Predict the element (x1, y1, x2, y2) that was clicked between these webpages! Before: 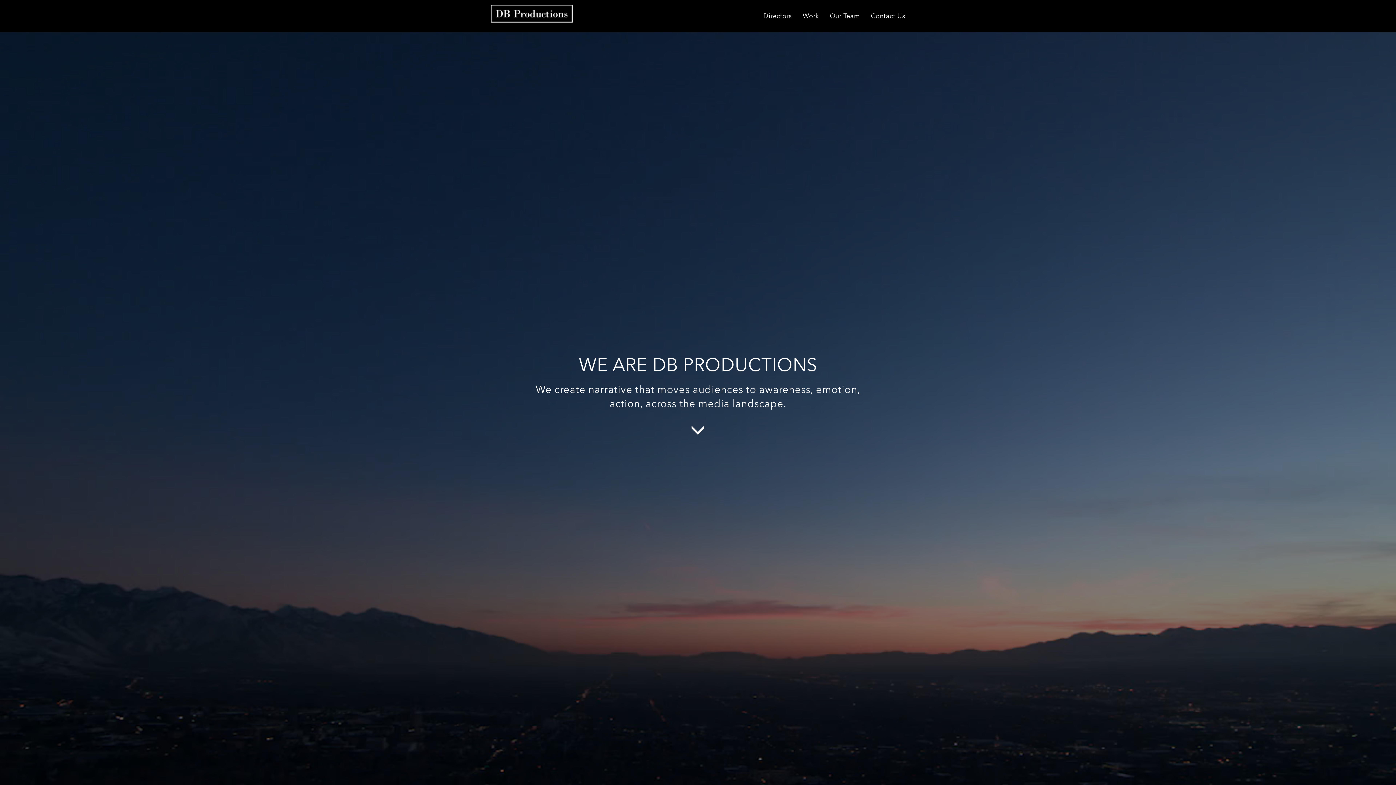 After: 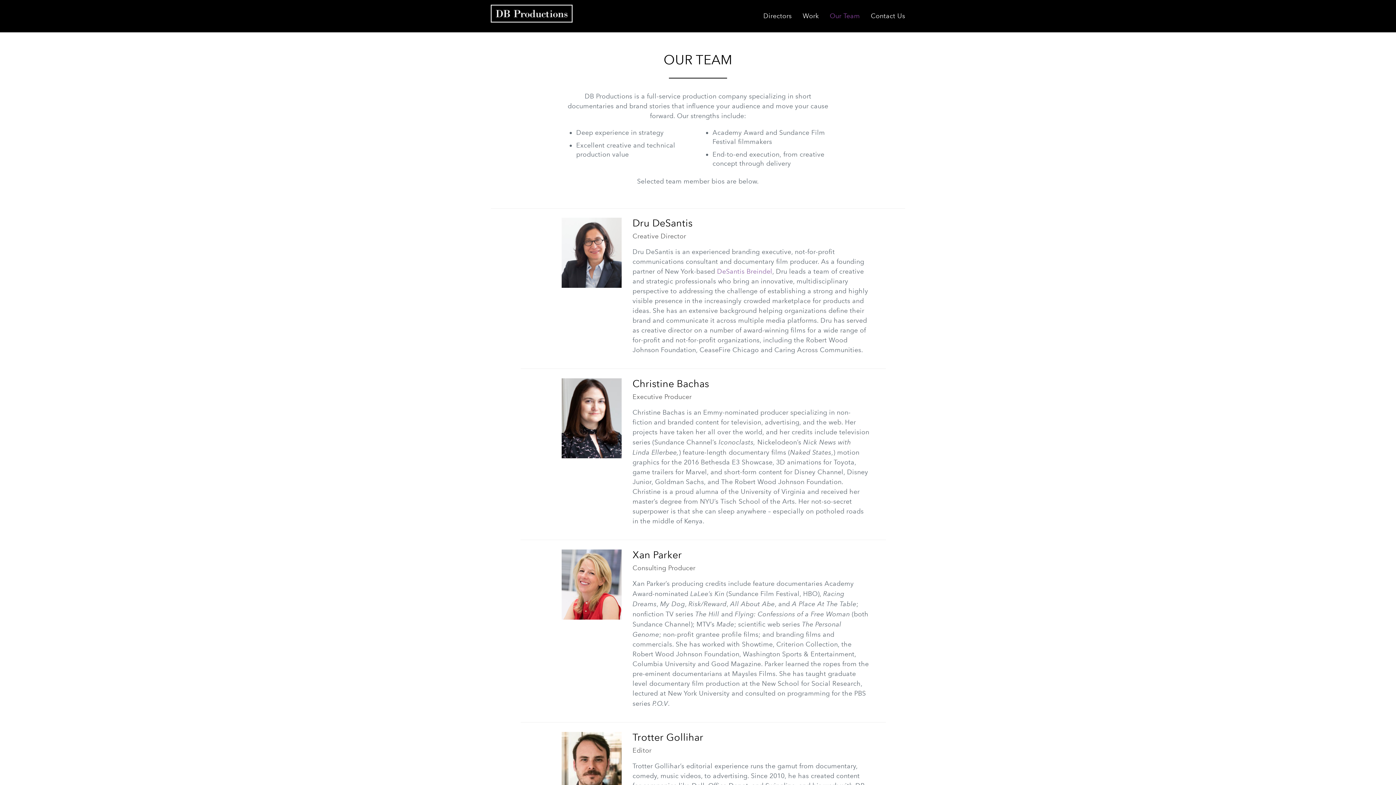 Action: bbox: (824, 0, 865, 32) label: Our Team